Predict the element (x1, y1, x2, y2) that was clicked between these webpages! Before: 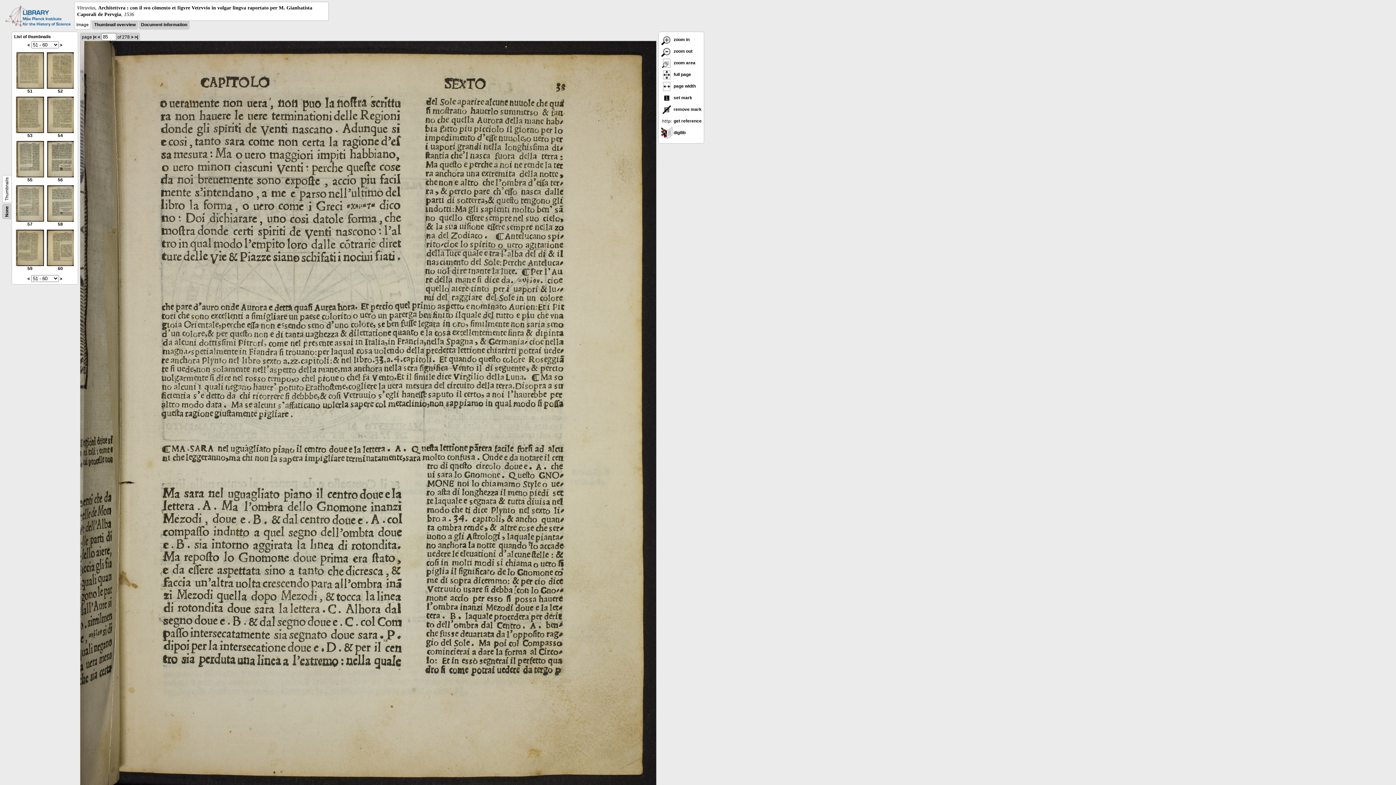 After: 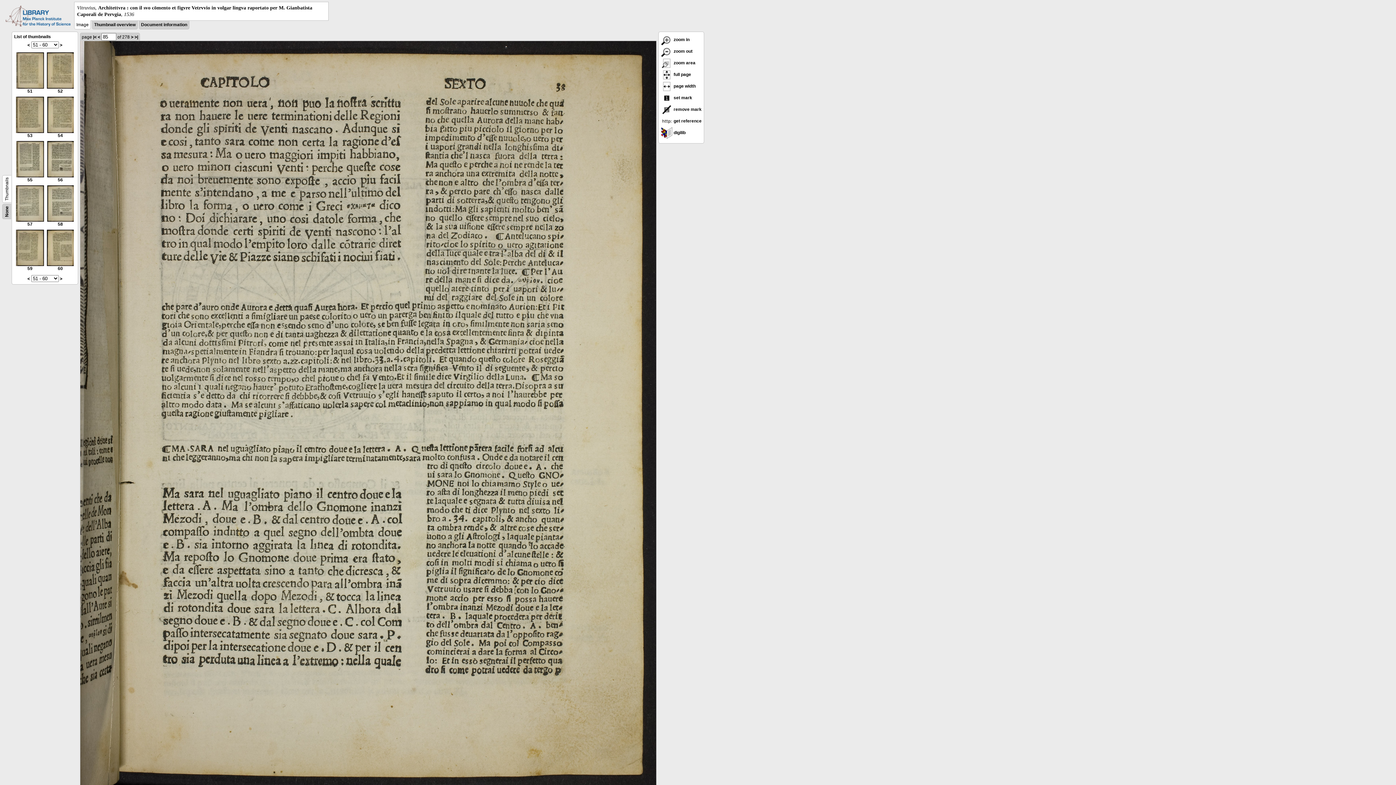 Action: bbox: (5, 22, 70, 27)